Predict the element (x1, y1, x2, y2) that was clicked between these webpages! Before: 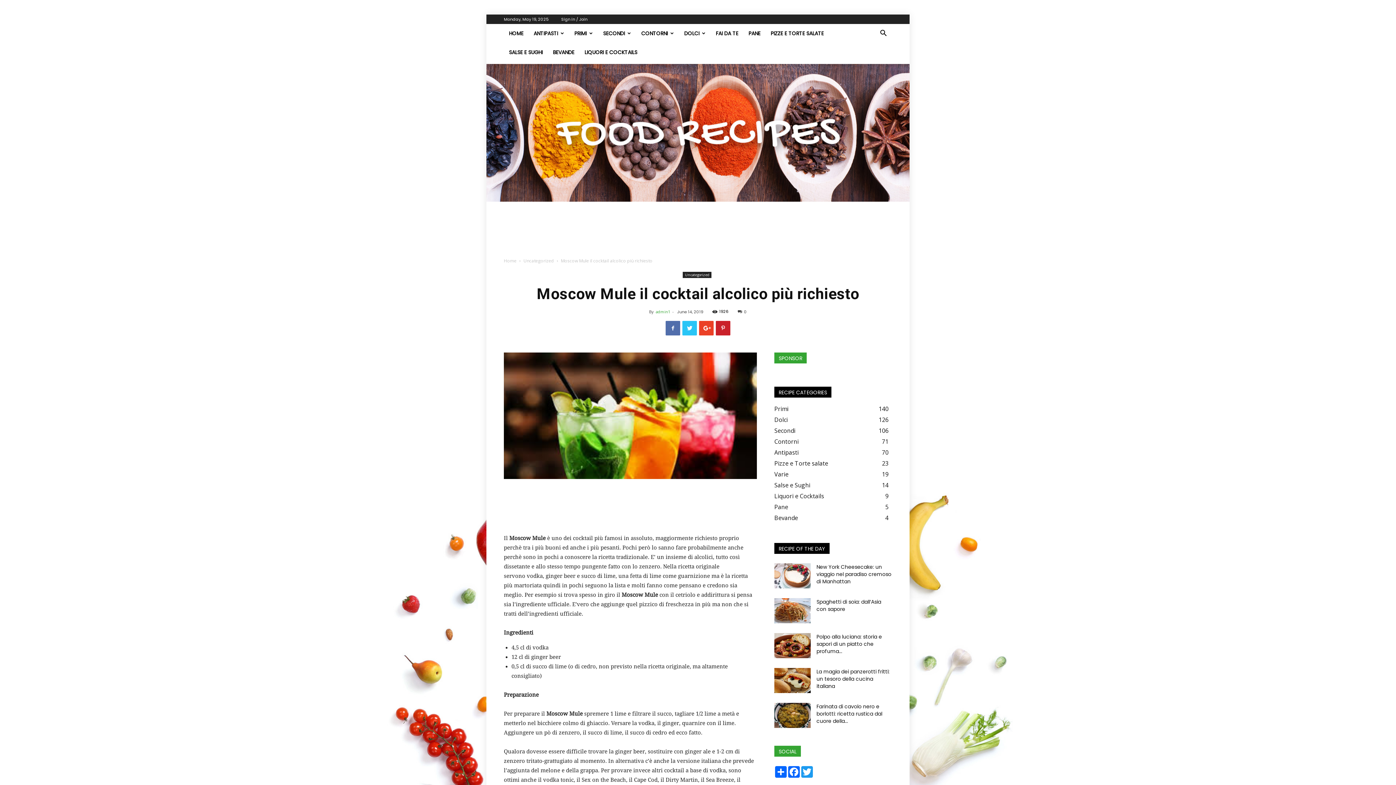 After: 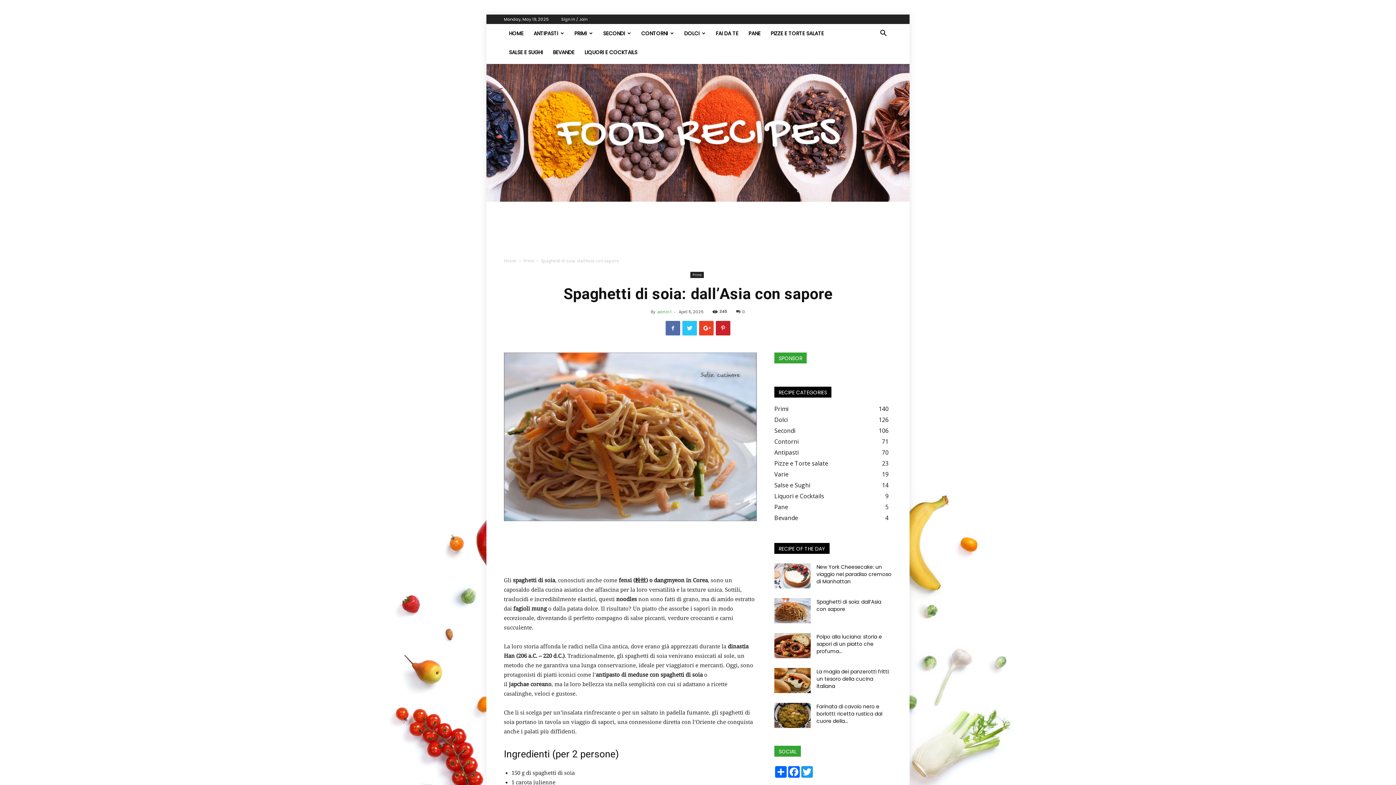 Action: bbox: (774, 598, 810, 623)